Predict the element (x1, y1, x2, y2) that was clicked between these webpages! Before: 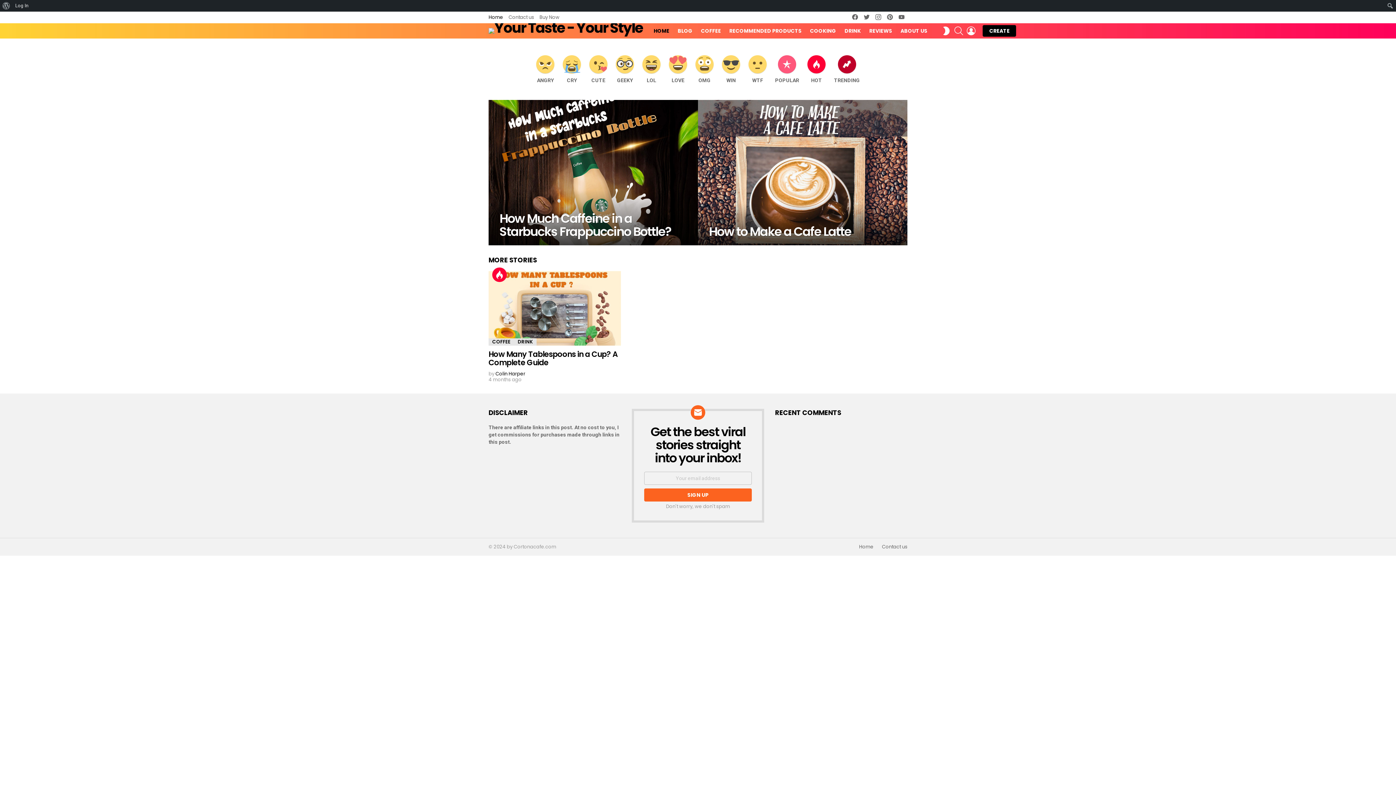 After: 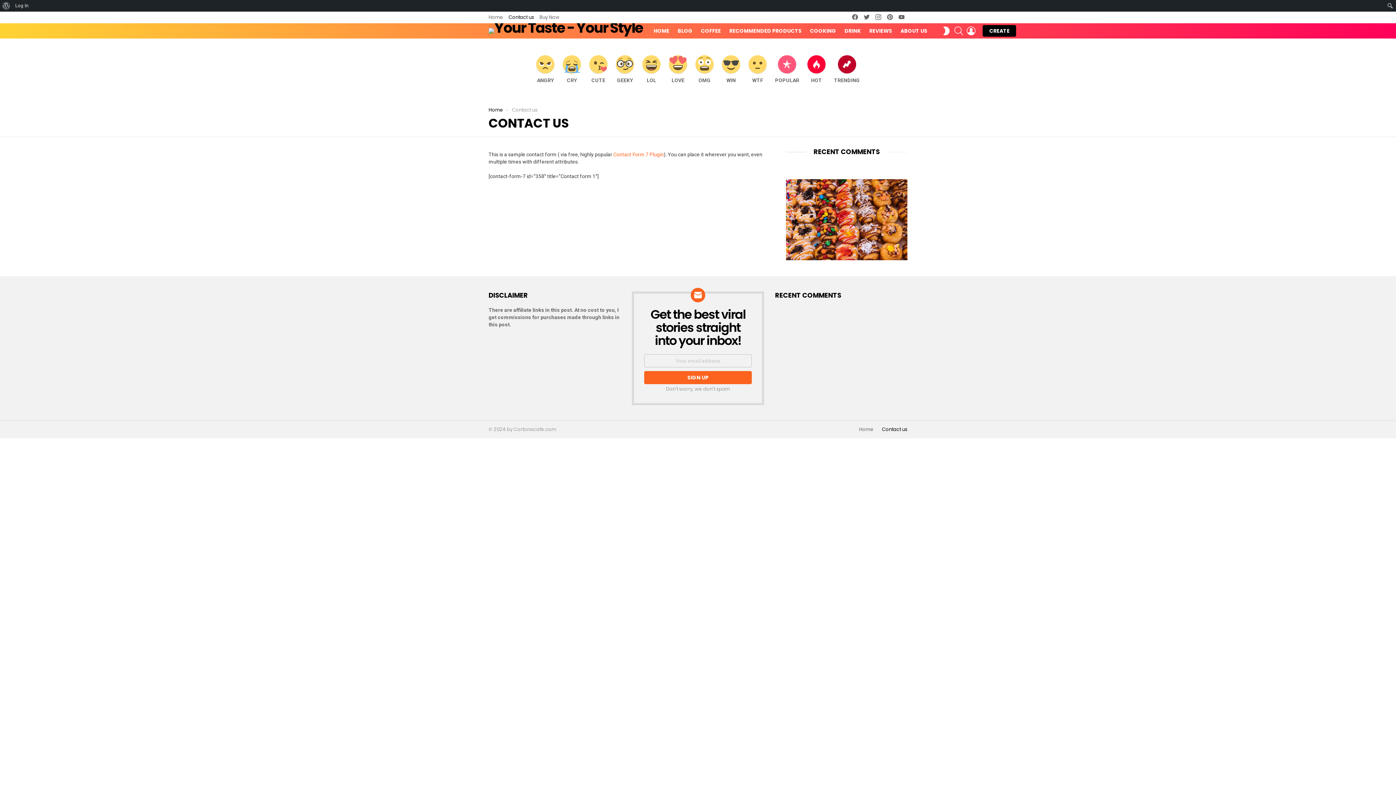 Action: label: Contact us bbox: (508, 11, 534, 23)